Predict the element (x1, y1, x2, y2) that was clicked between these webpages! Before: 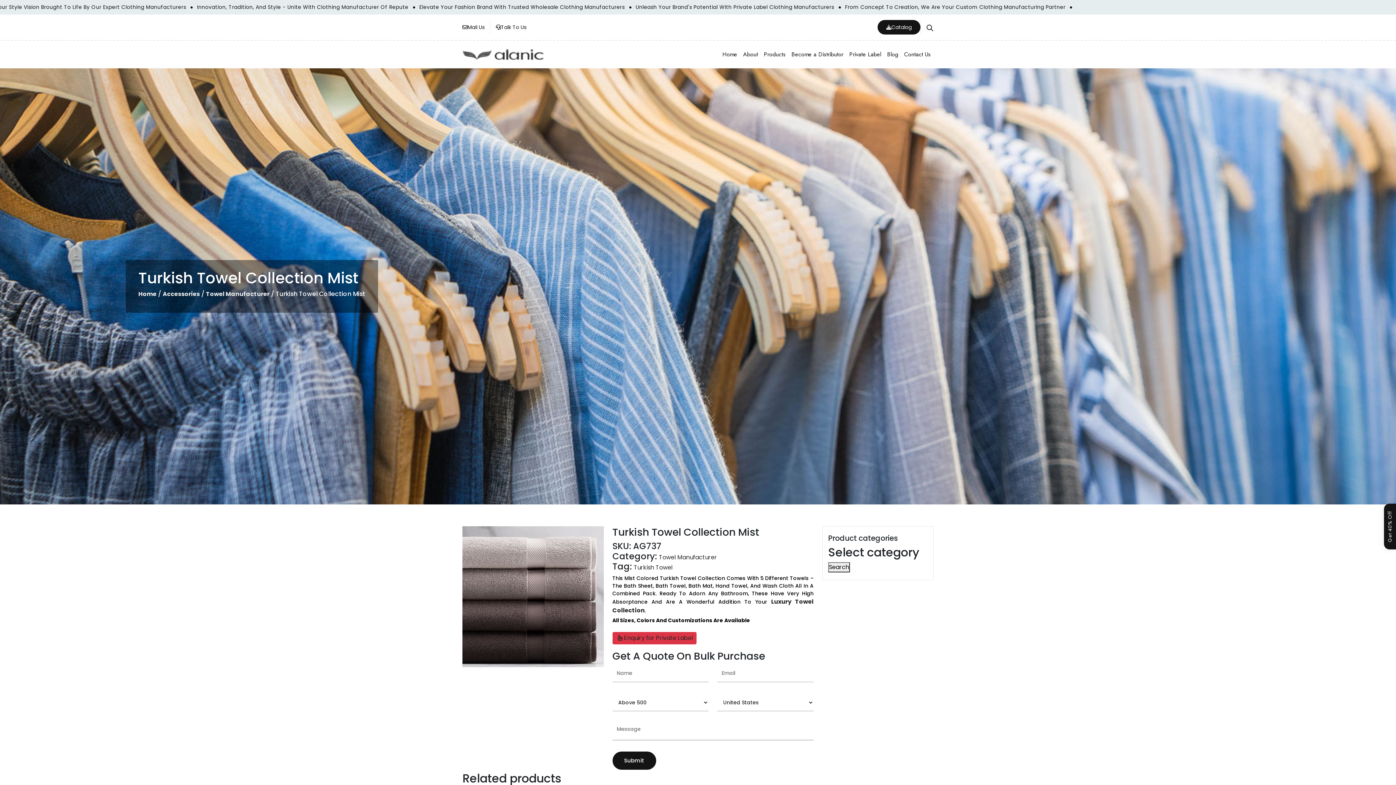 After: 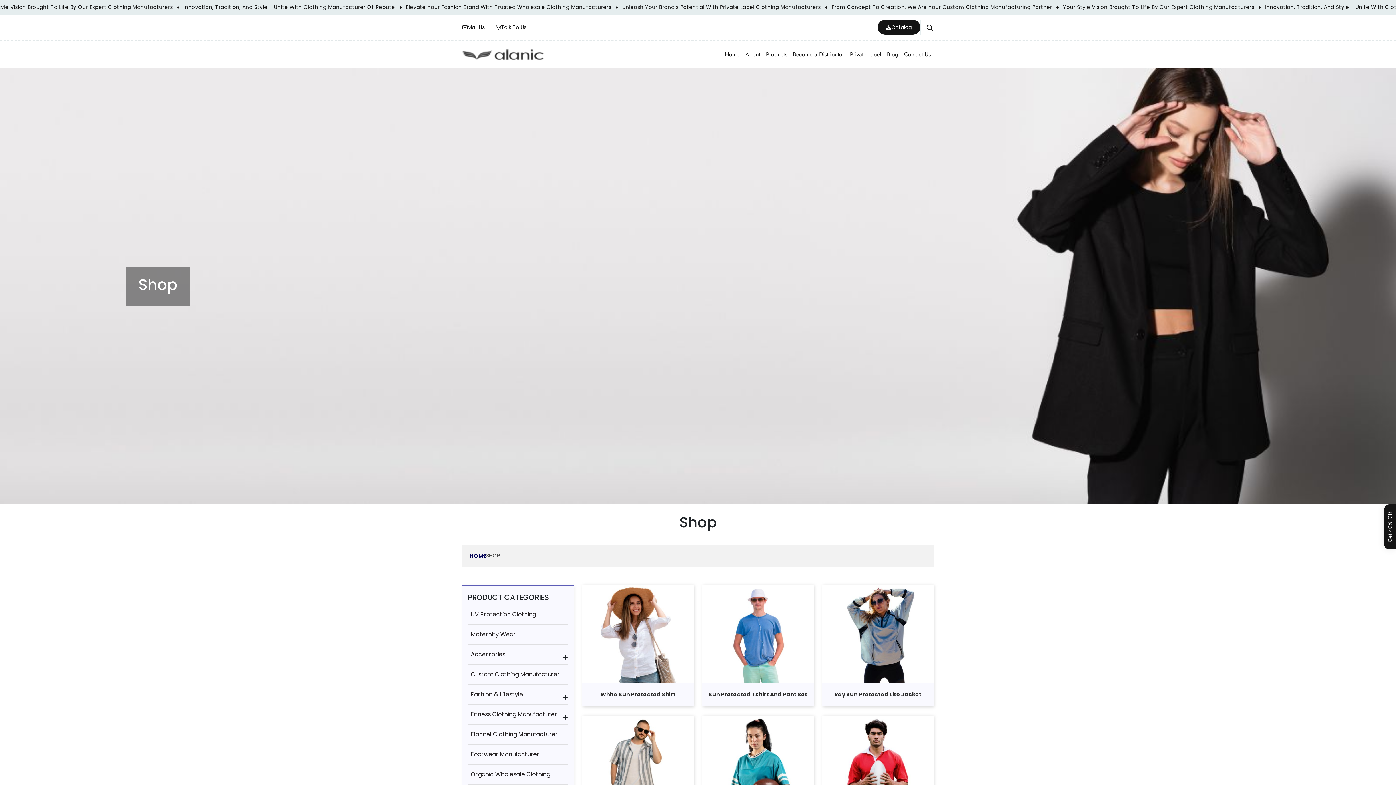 Action: label: Products bbox: (761, 40, 788, 68)